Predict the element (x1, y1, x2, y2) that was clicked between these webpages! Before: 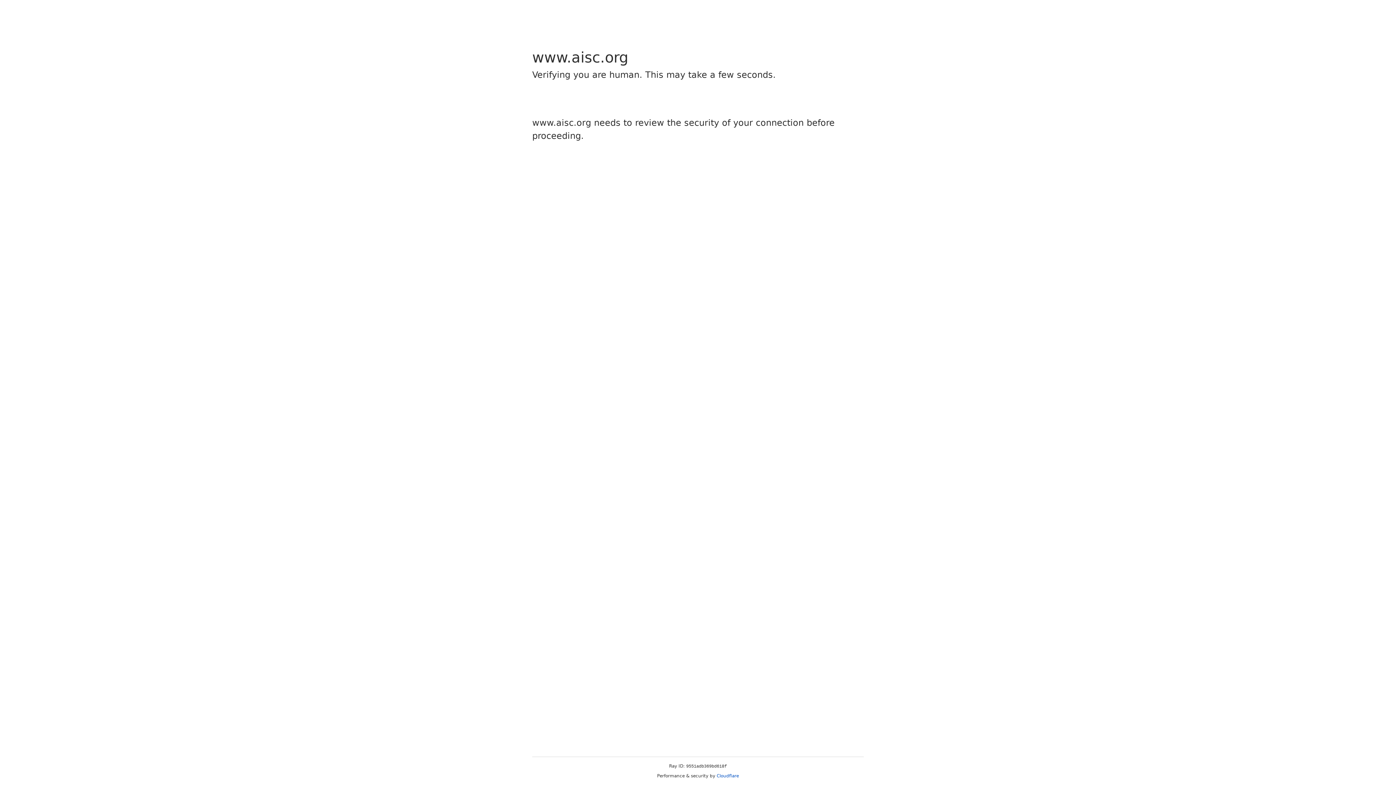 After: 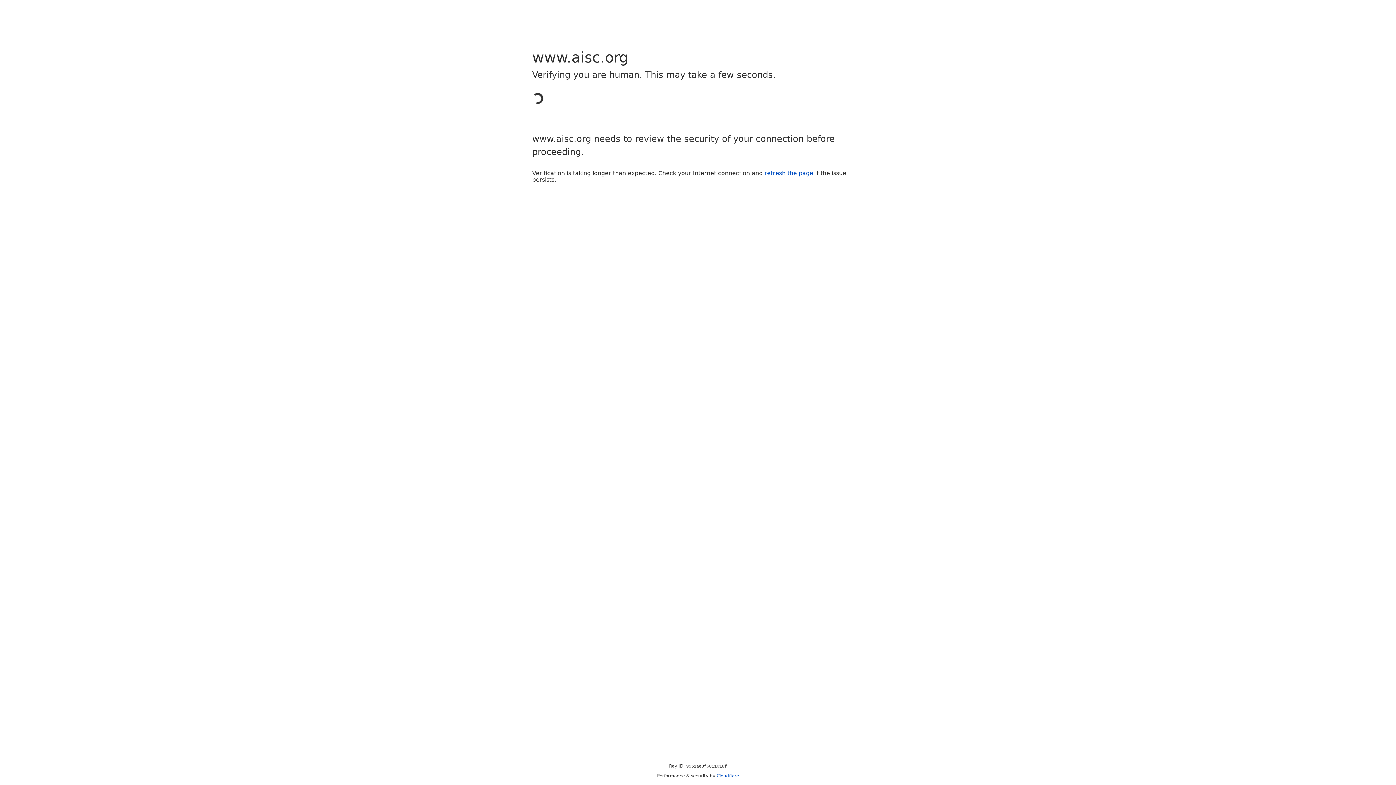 Action: bbox: (716, 773, 739, 778) label: Cloudflare